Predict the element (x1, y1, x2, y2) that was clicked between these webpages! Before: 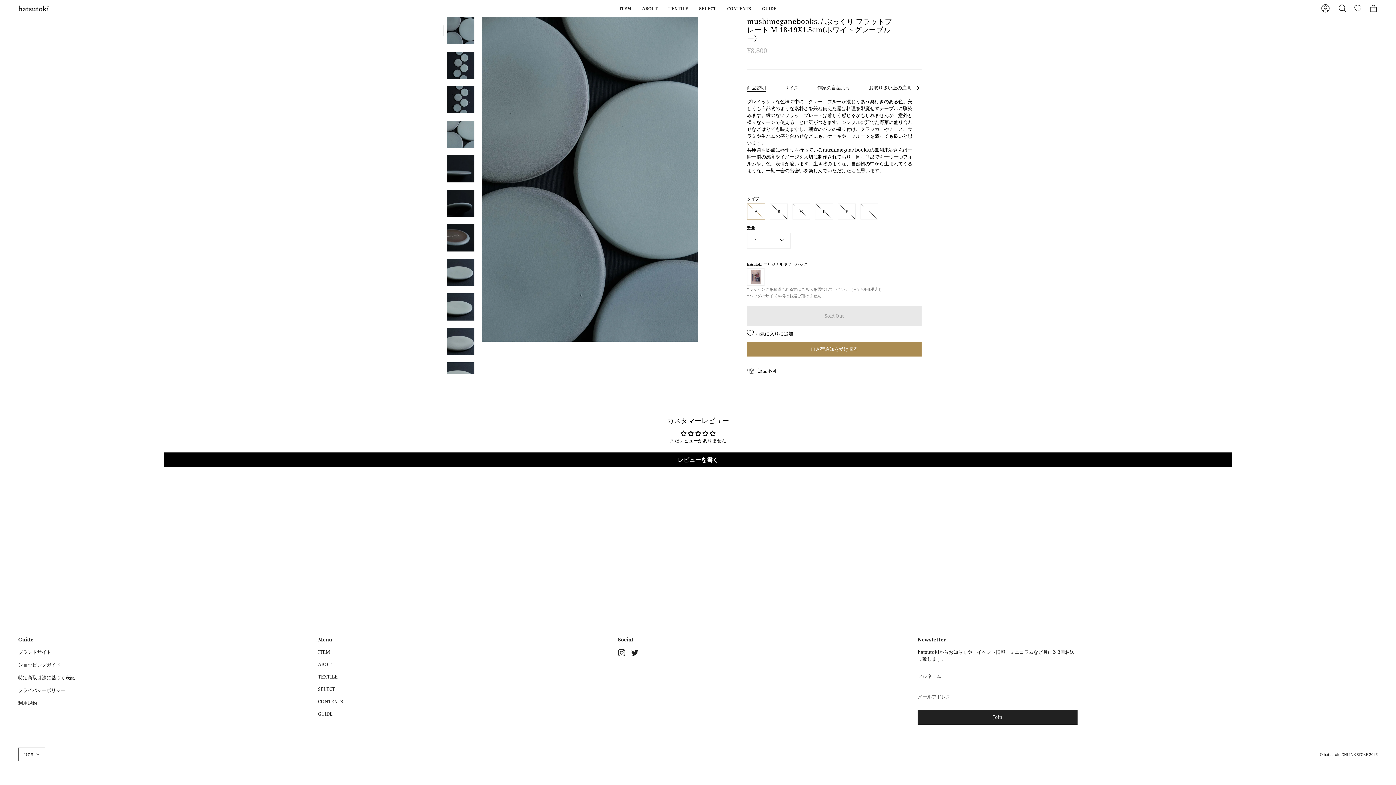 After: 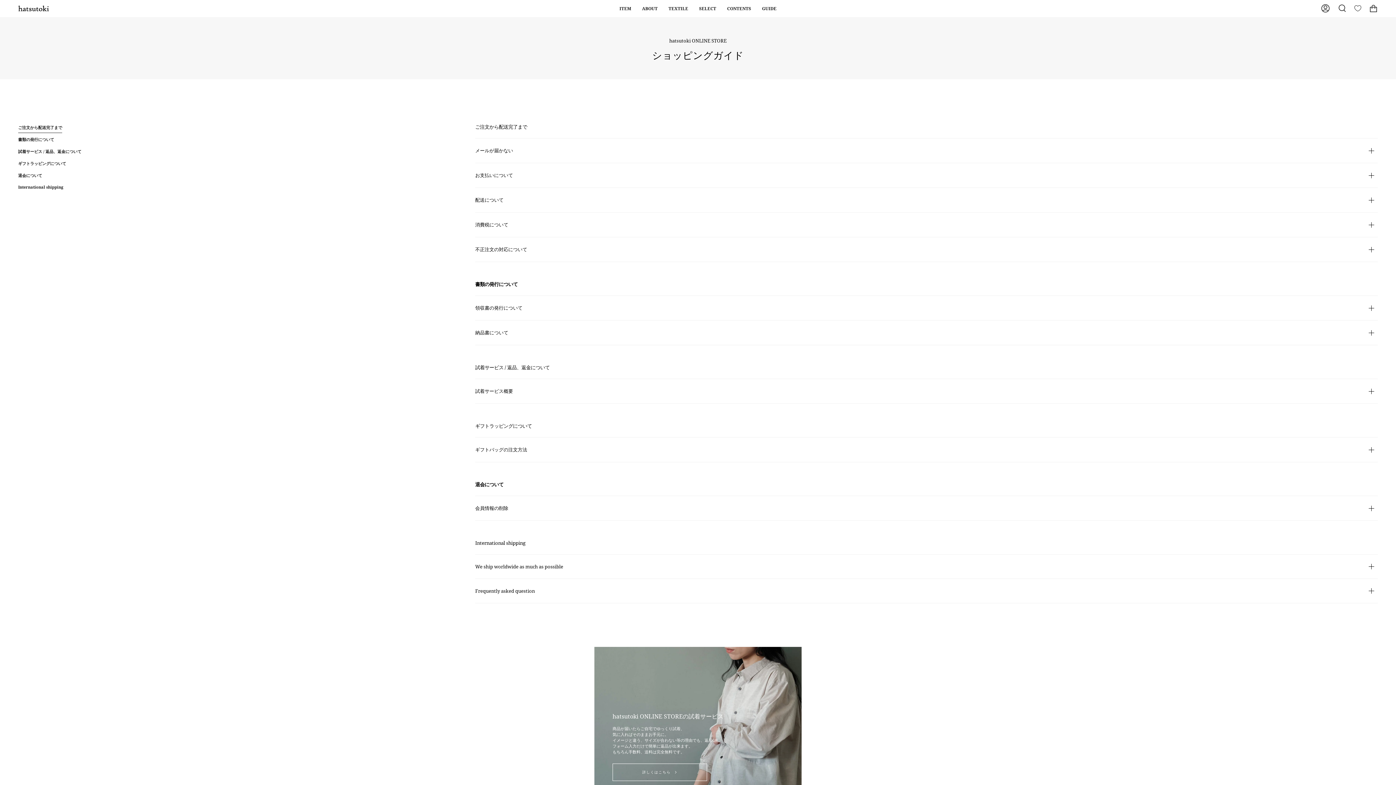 Action: label: GUIDE bbox: (756, 0, 782, 16)